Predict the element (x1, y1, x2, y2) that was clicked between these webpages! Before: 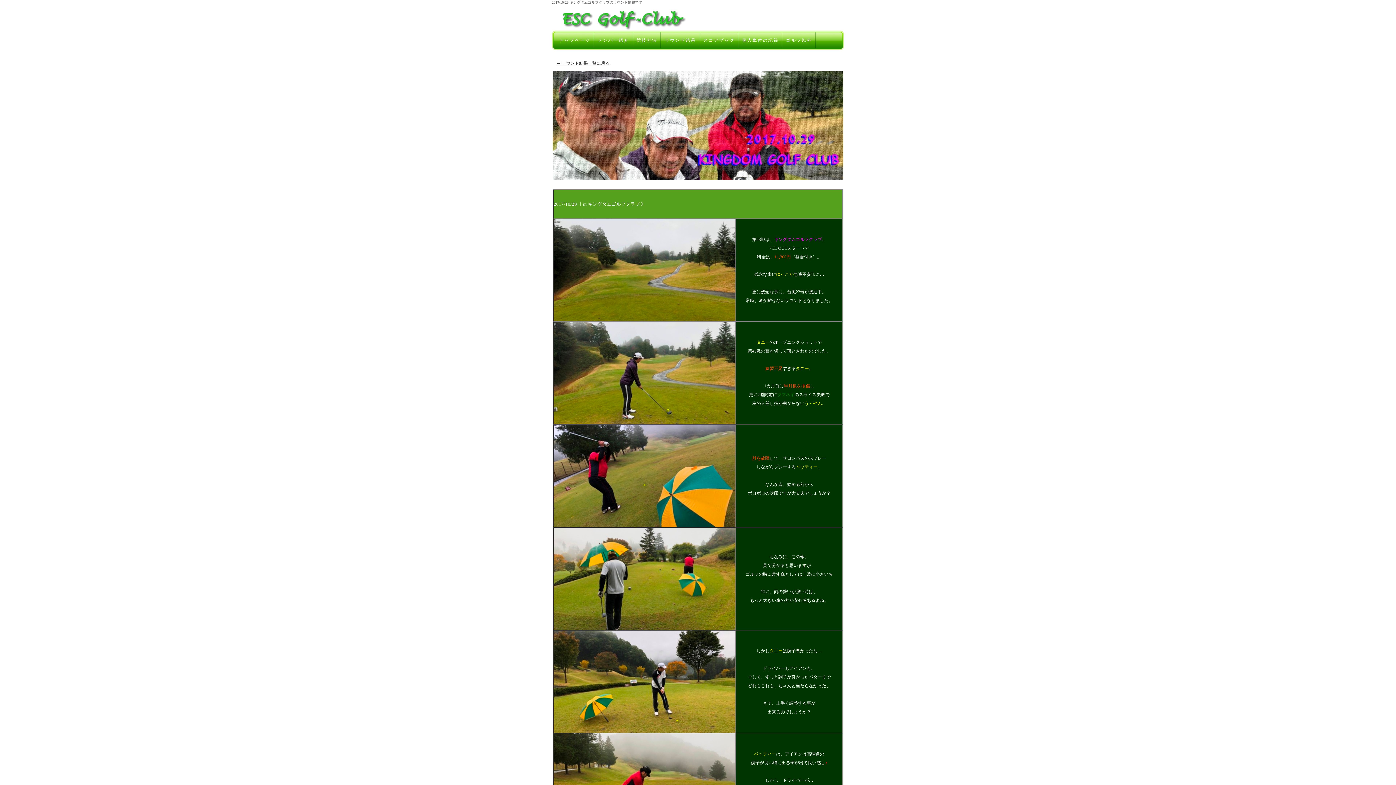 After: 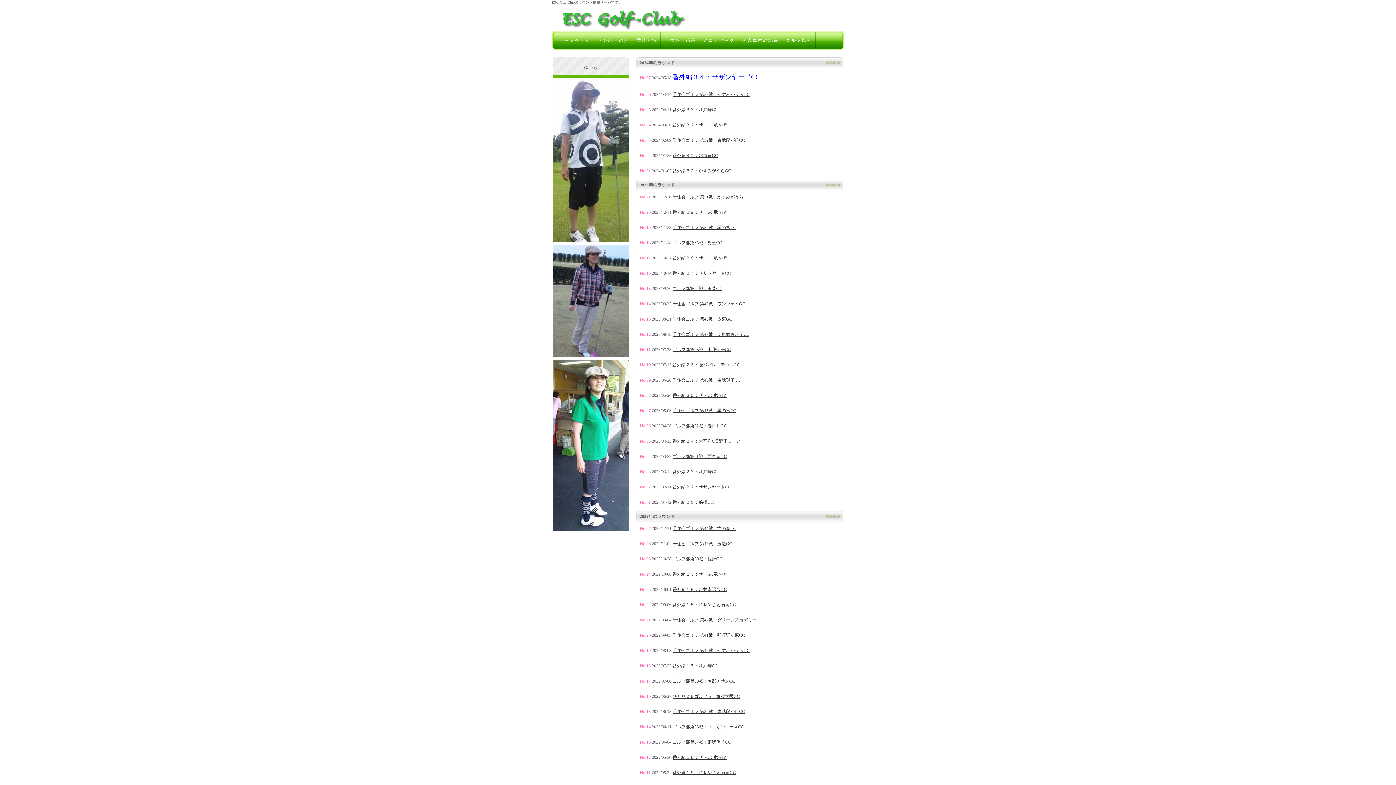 Action: label: ← ラウンド結果一覧に戻る bbox: (556, 60, 609, 65)